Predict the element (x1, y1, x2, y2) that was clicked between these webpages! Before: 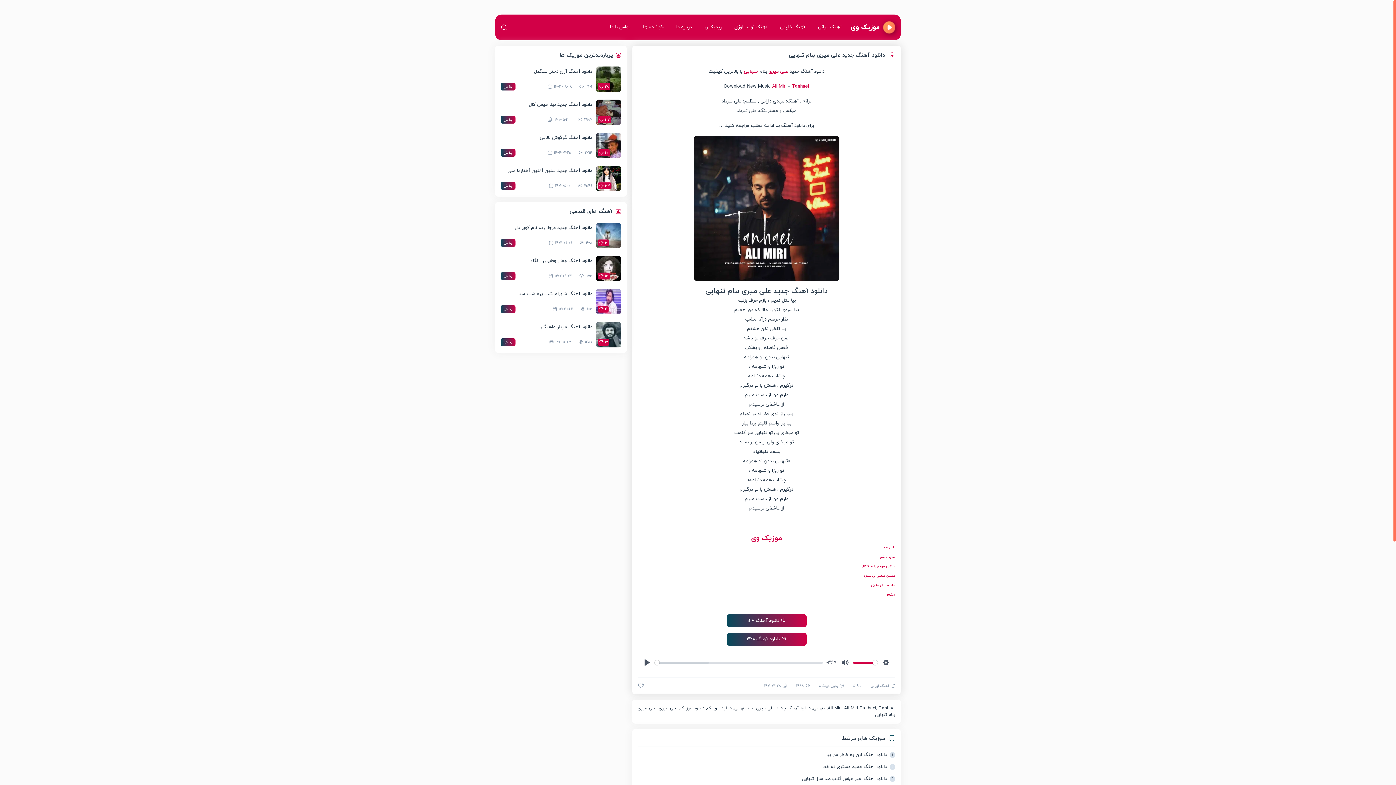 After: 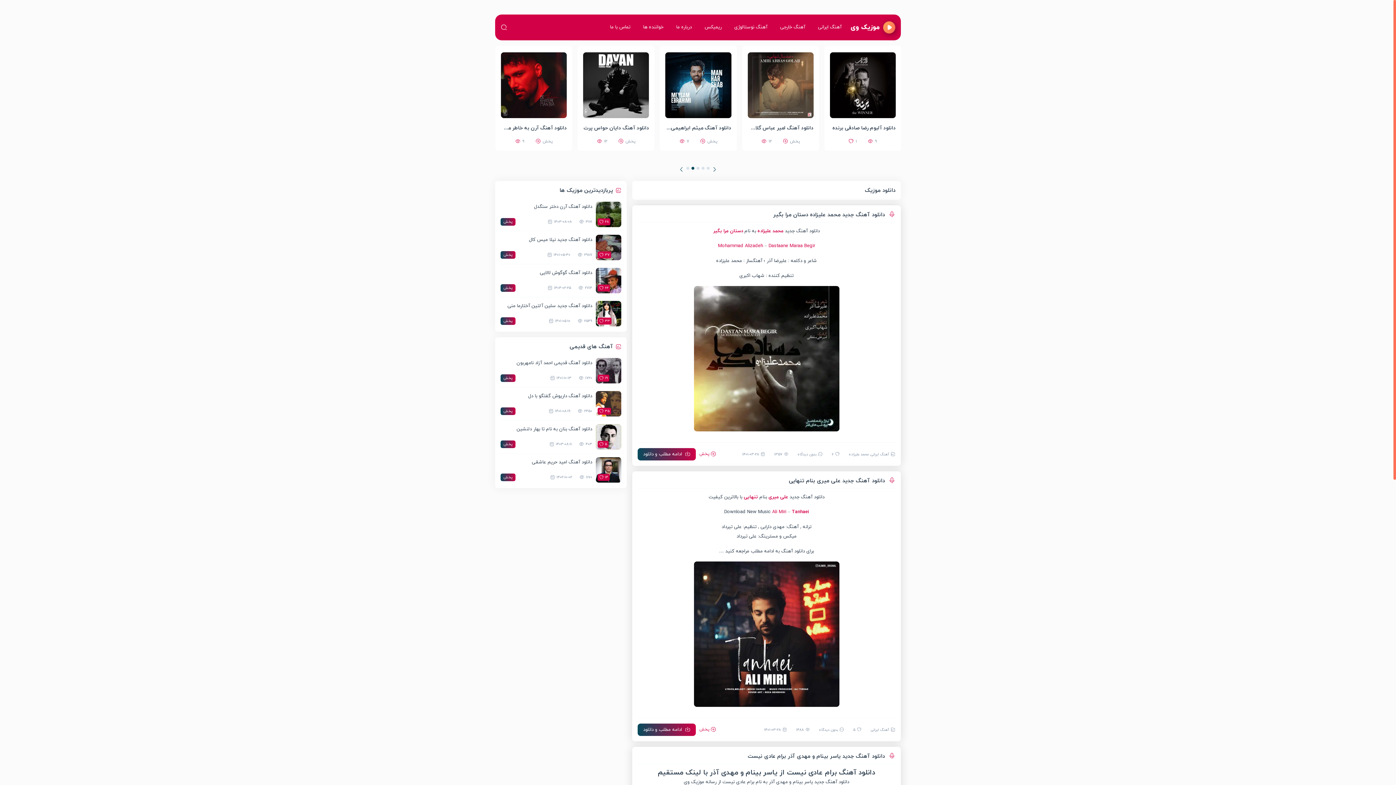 Action: label: دانلود موزیک bbox: (680, 705, 704, 711)